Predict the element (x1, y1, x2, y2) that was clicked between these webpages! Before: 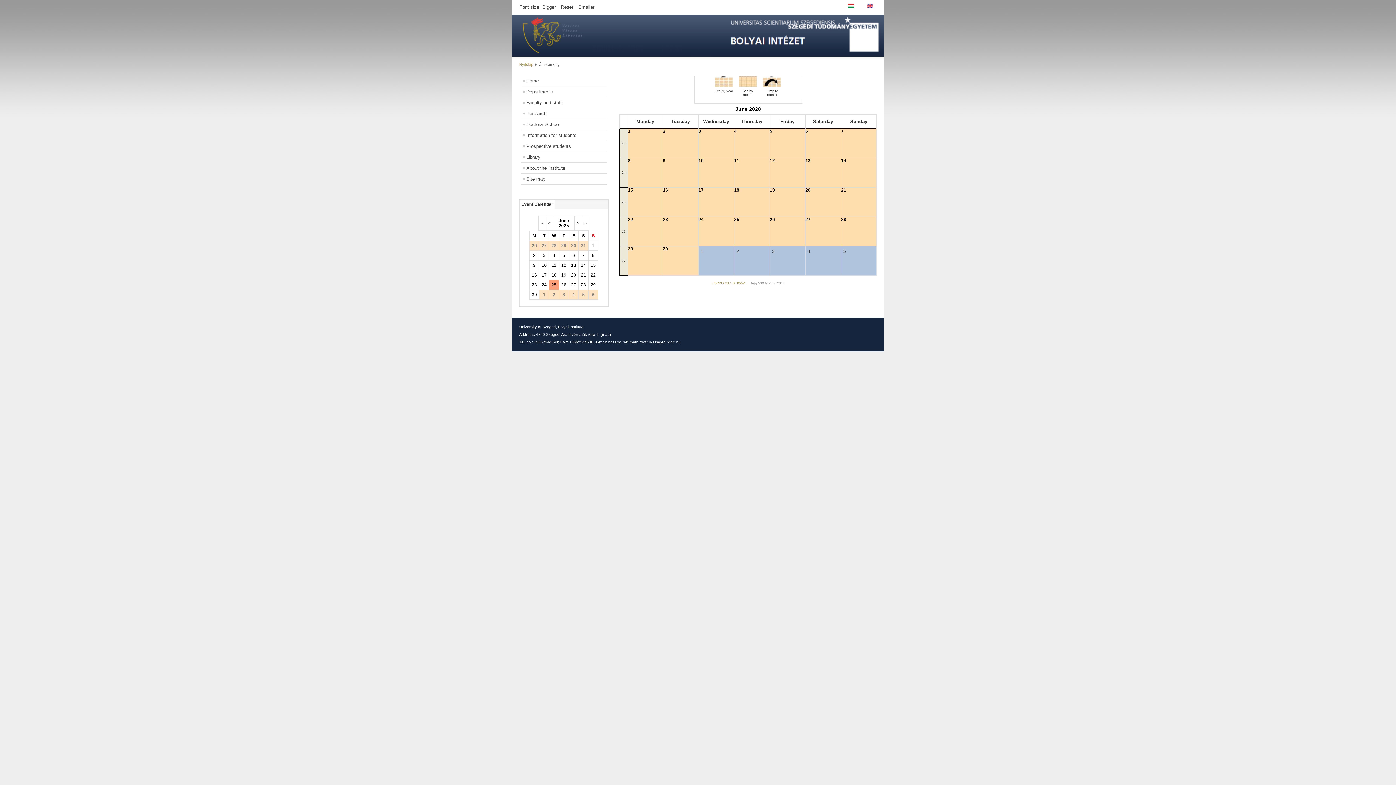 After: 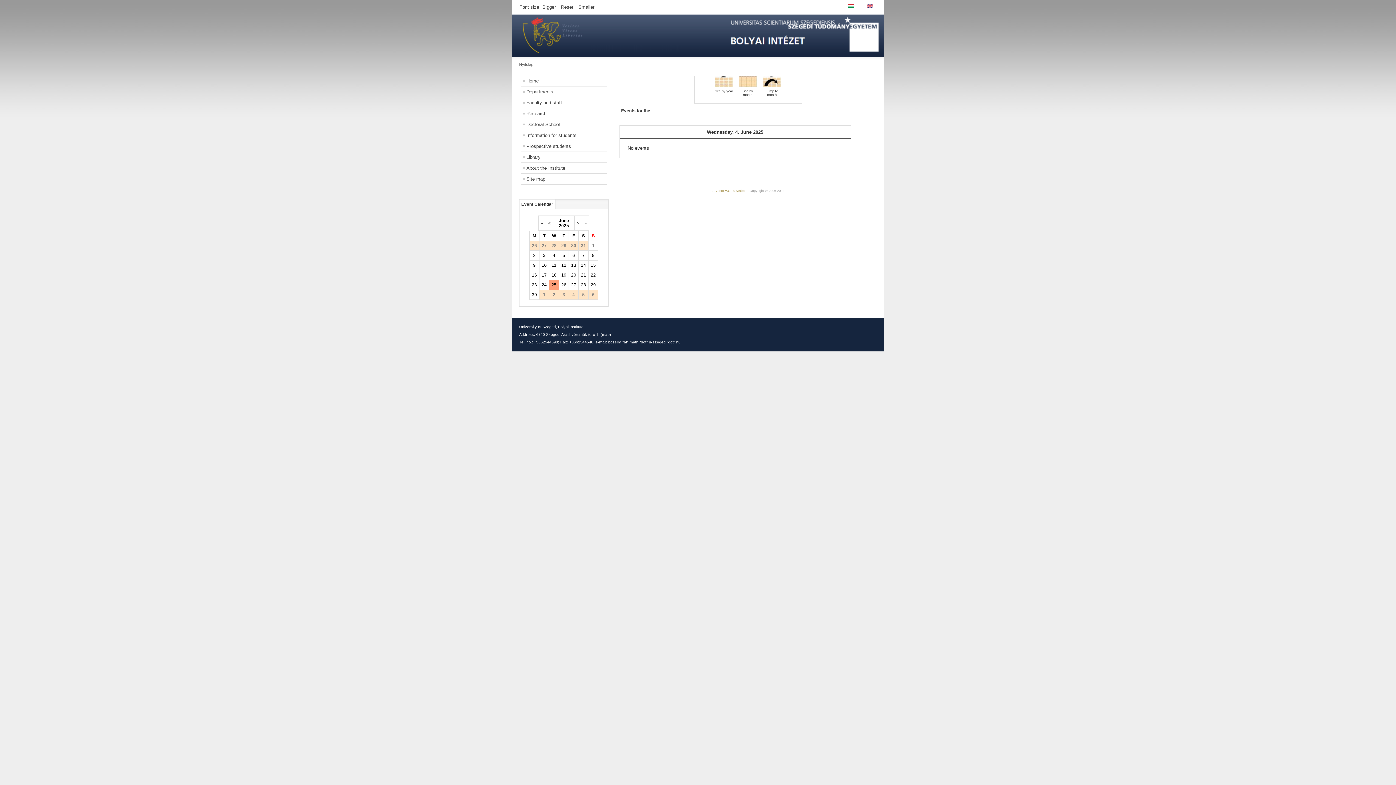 Action: bbox: (552, 253, 555, 258) label: 4